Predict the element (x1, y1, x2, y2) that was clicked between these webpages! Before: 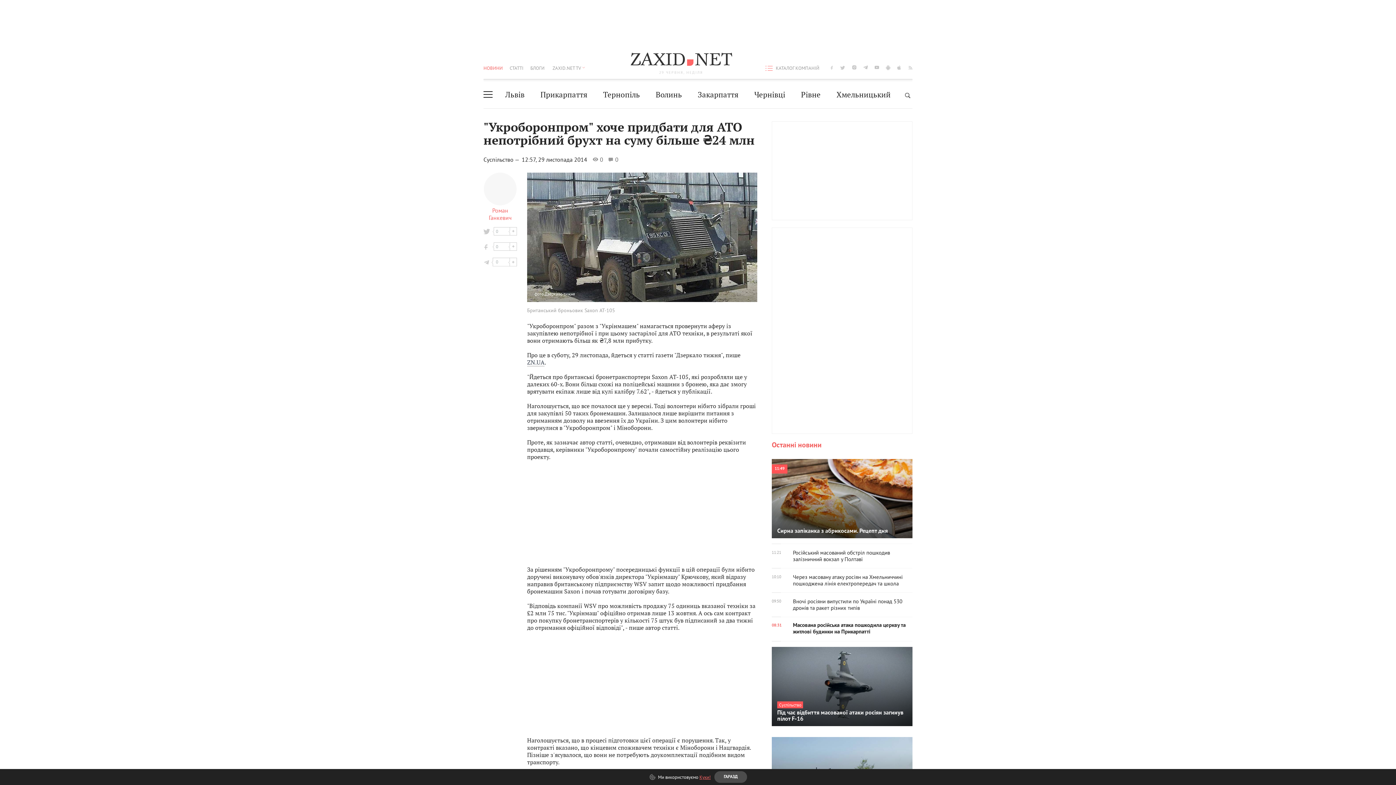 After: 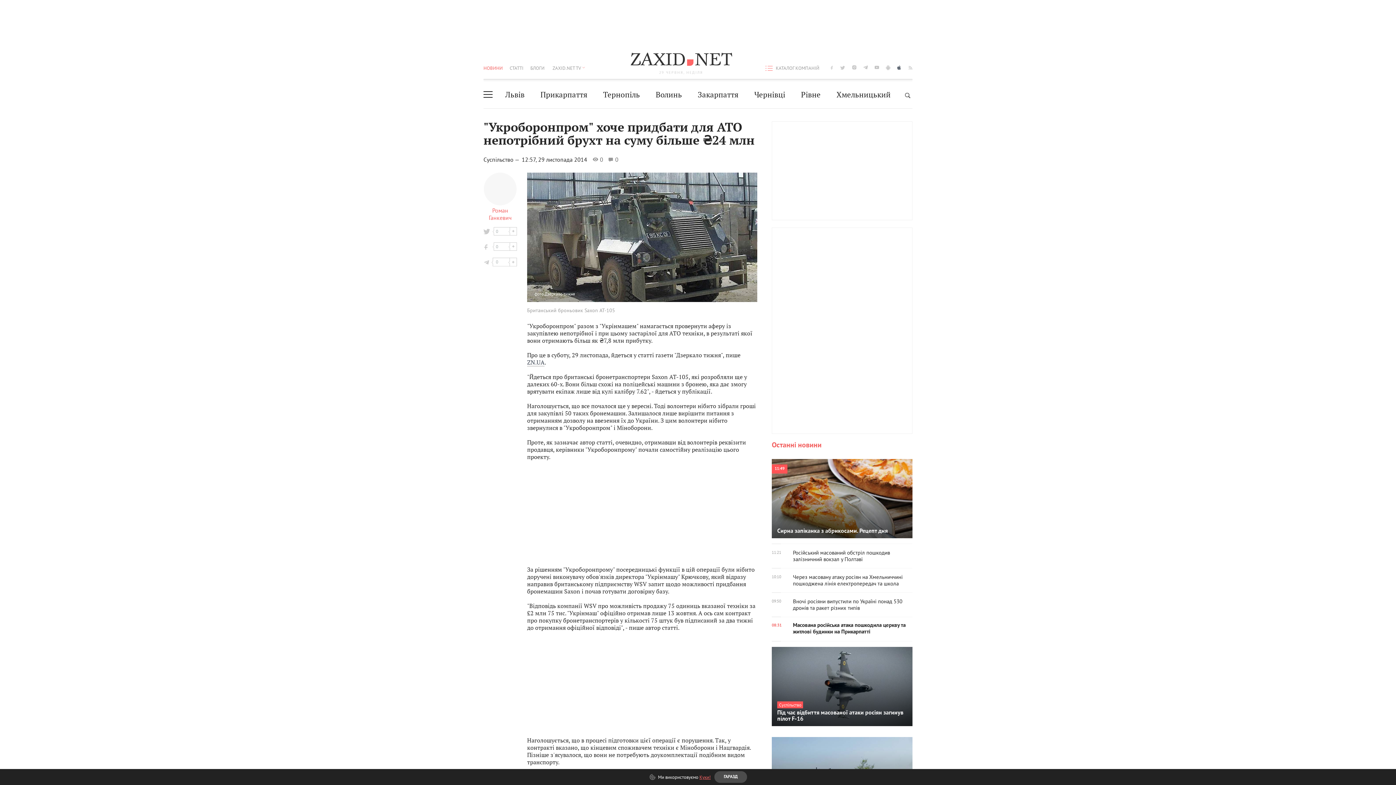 Action: bbox: (897, 64, 901, 70) label: ios